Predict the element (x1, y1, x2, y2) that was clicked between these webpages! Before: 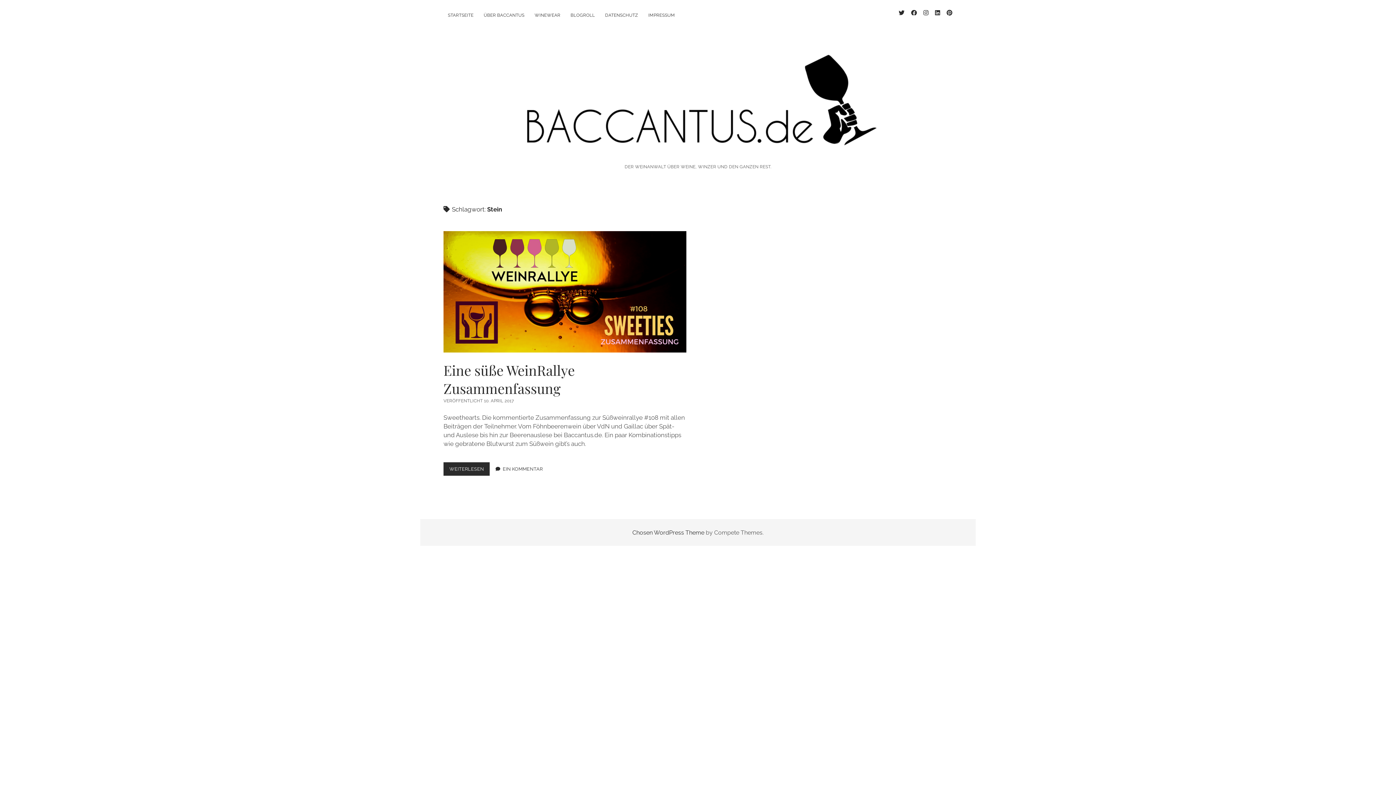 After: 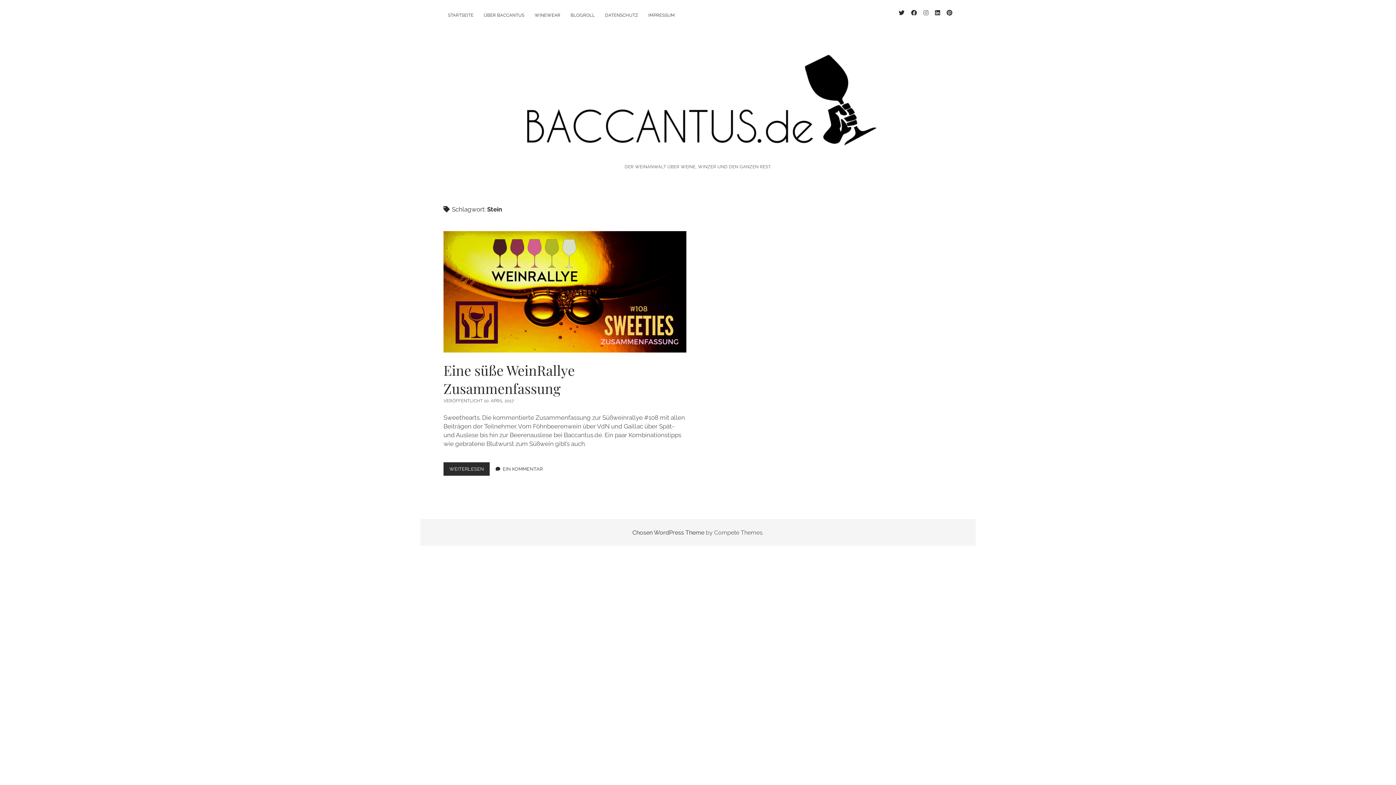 Action: bbox: (923, 9, 928, 16) label: instagram